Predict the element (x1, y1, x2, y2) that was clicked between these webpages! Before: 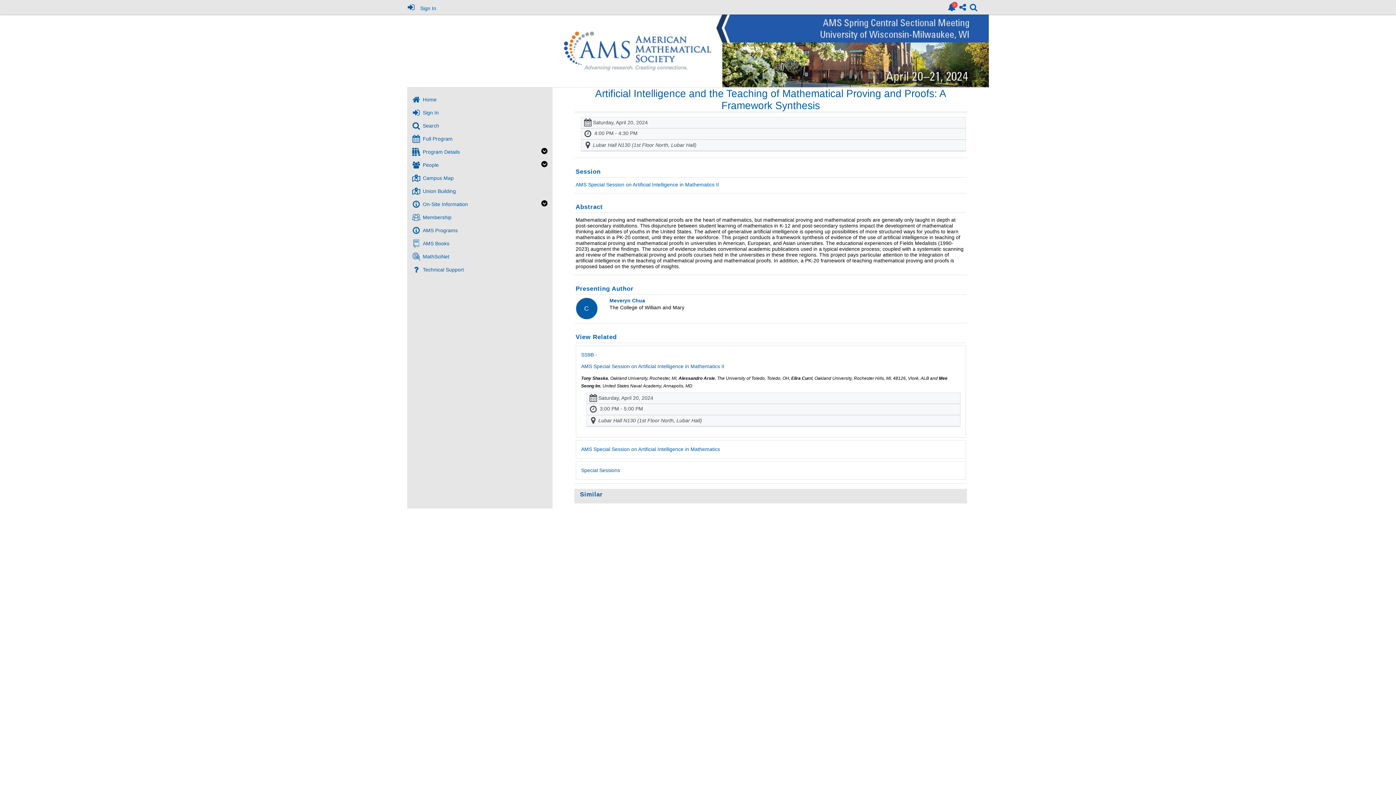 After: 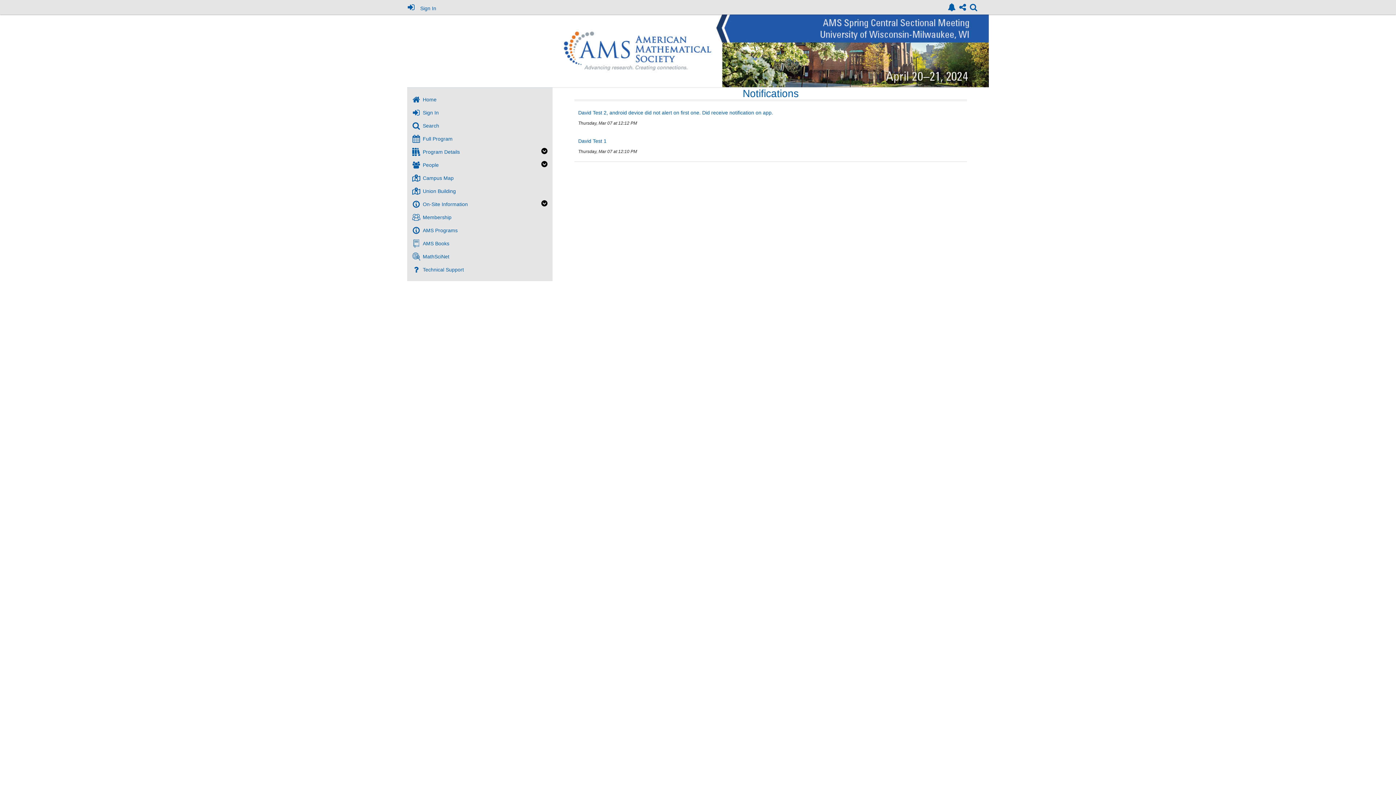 Action: bbox: (947, 3, 955, 11) label: View Notifiation Summary